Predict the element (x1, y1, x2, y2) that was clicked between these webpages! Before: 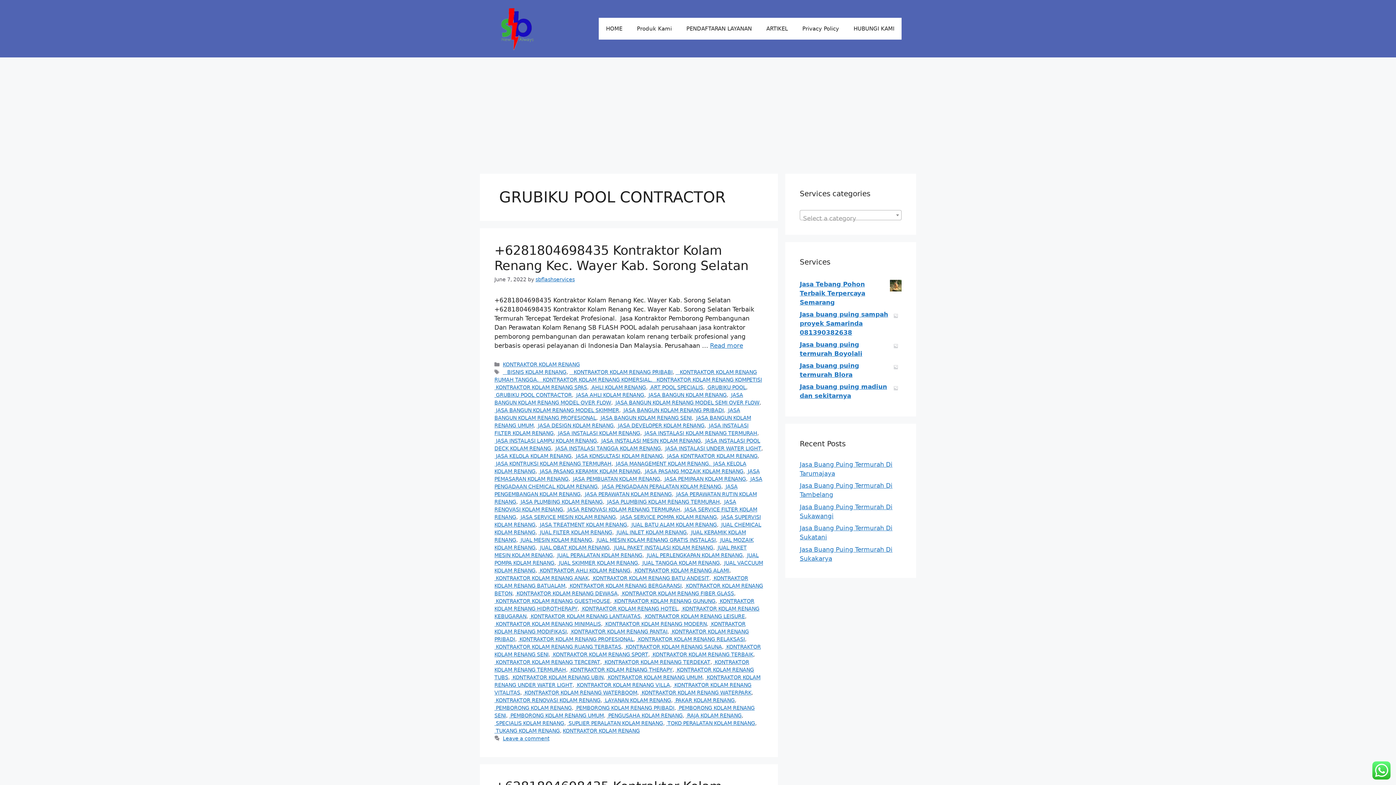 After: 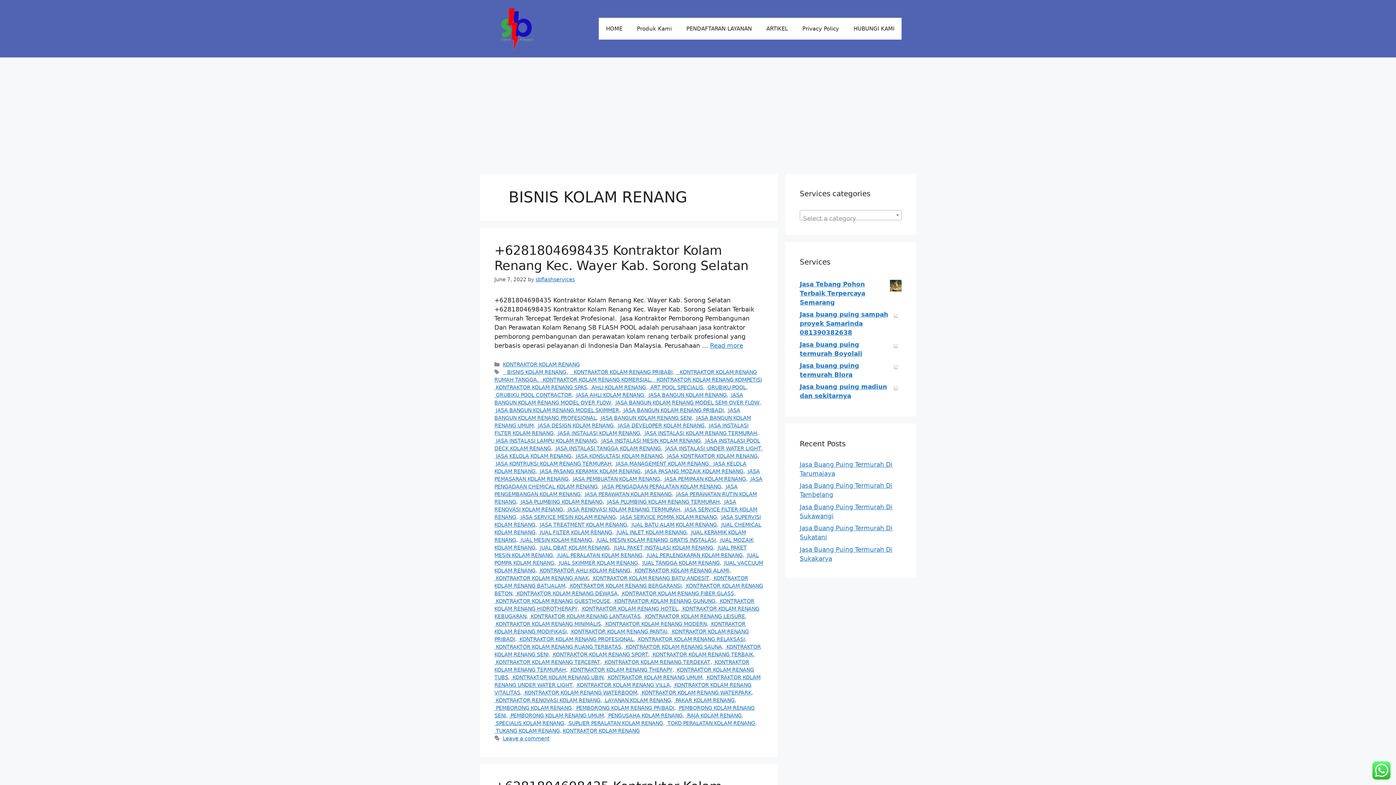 Action: bbox: (502, 369, 566, 375) label:    BISNIS KOLAM RENANG